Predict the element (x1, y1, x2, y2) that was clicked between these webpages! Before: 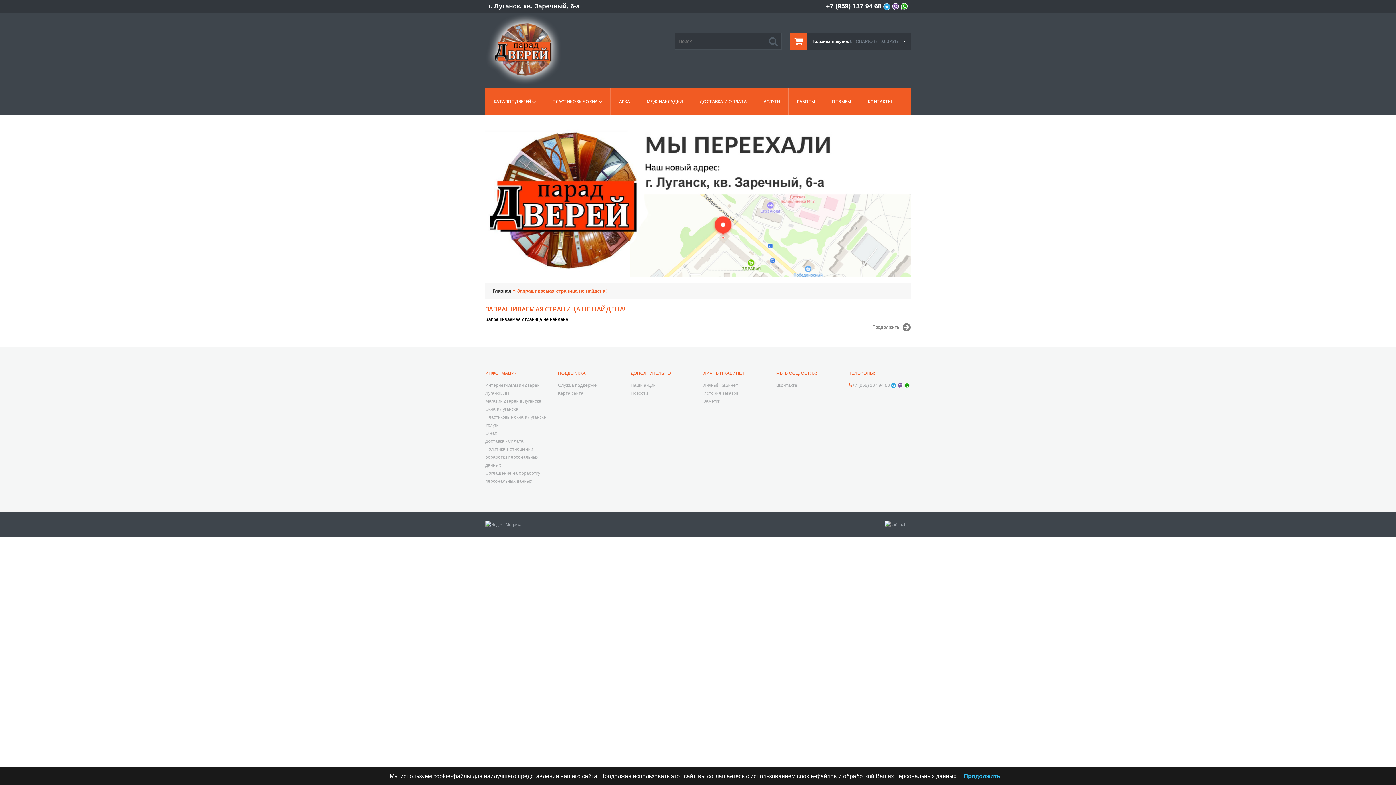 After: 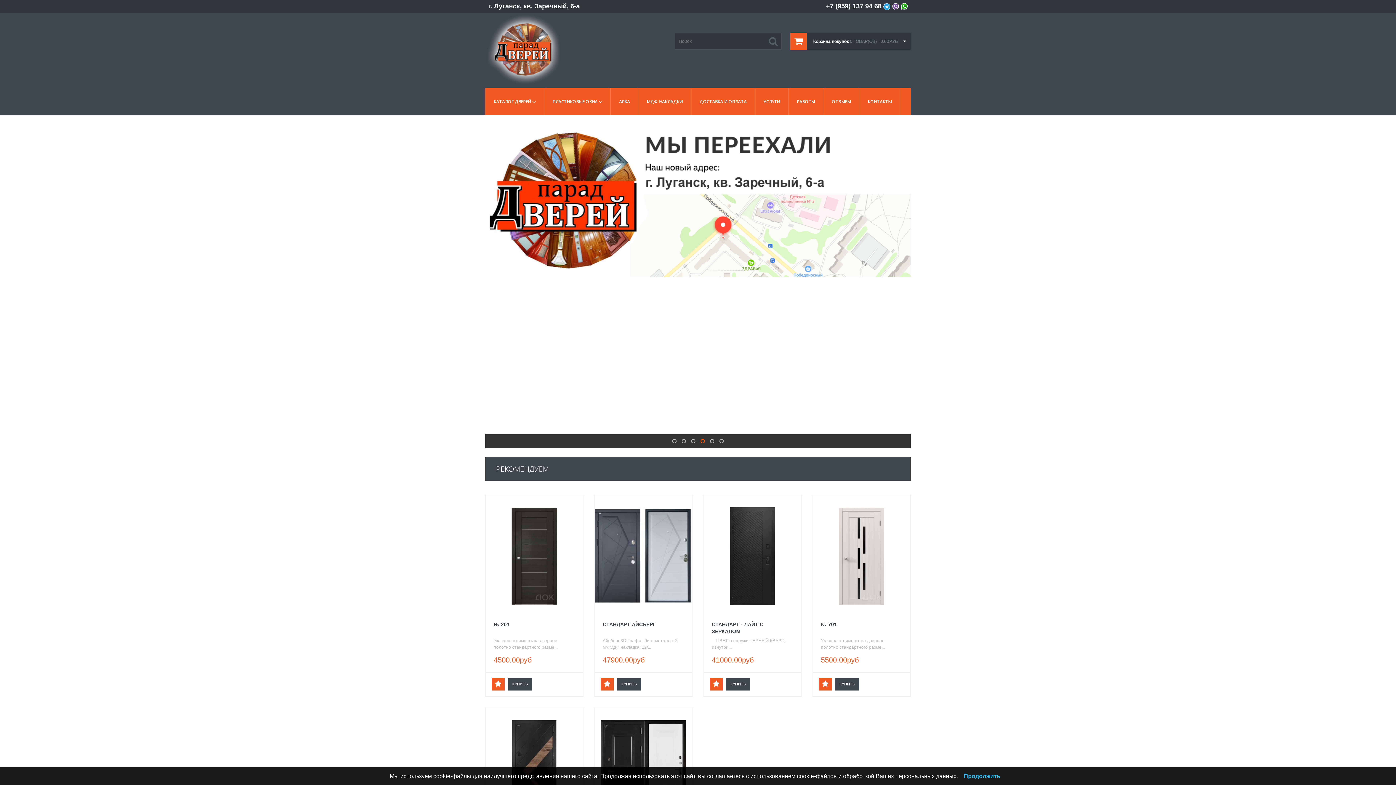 Action: label: Продолжить bbox: (872, 322, 910, 332)